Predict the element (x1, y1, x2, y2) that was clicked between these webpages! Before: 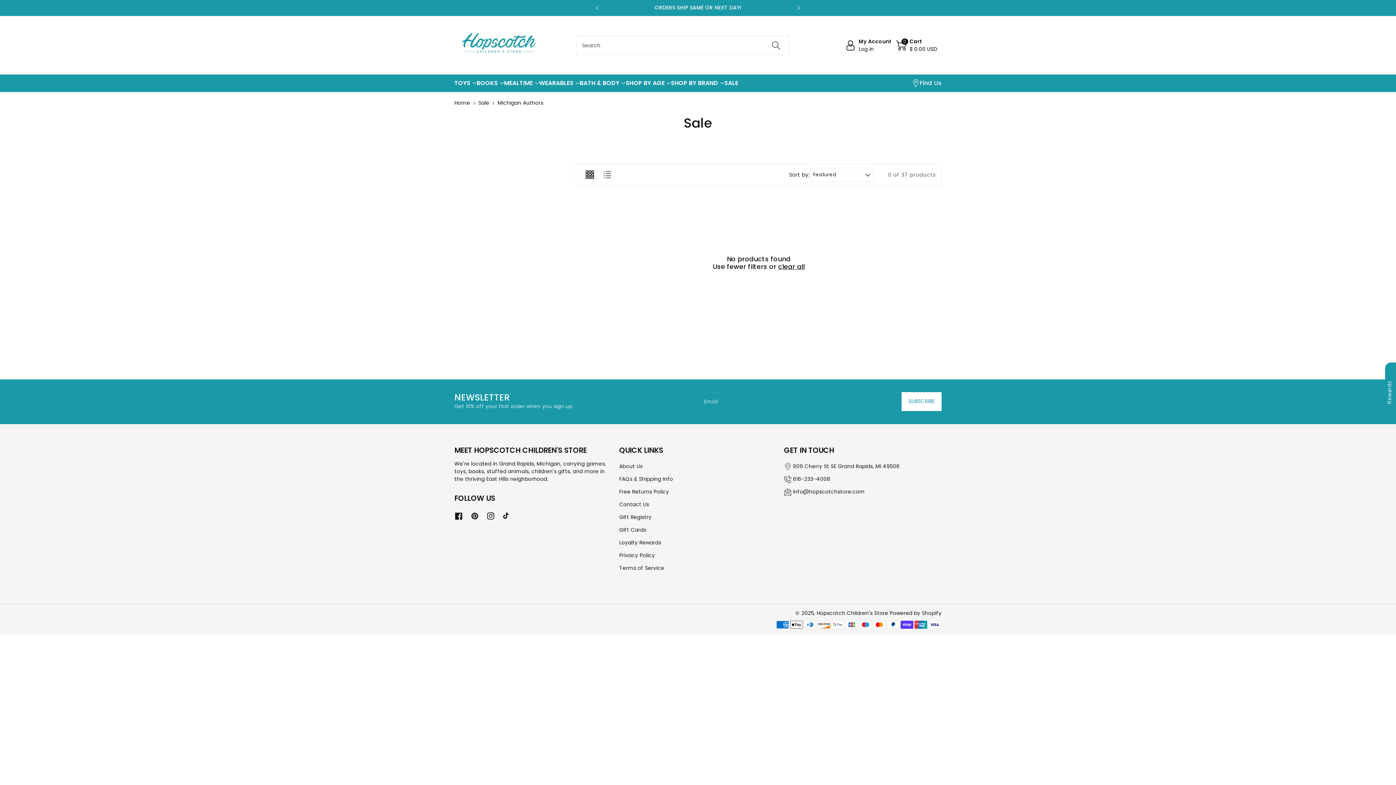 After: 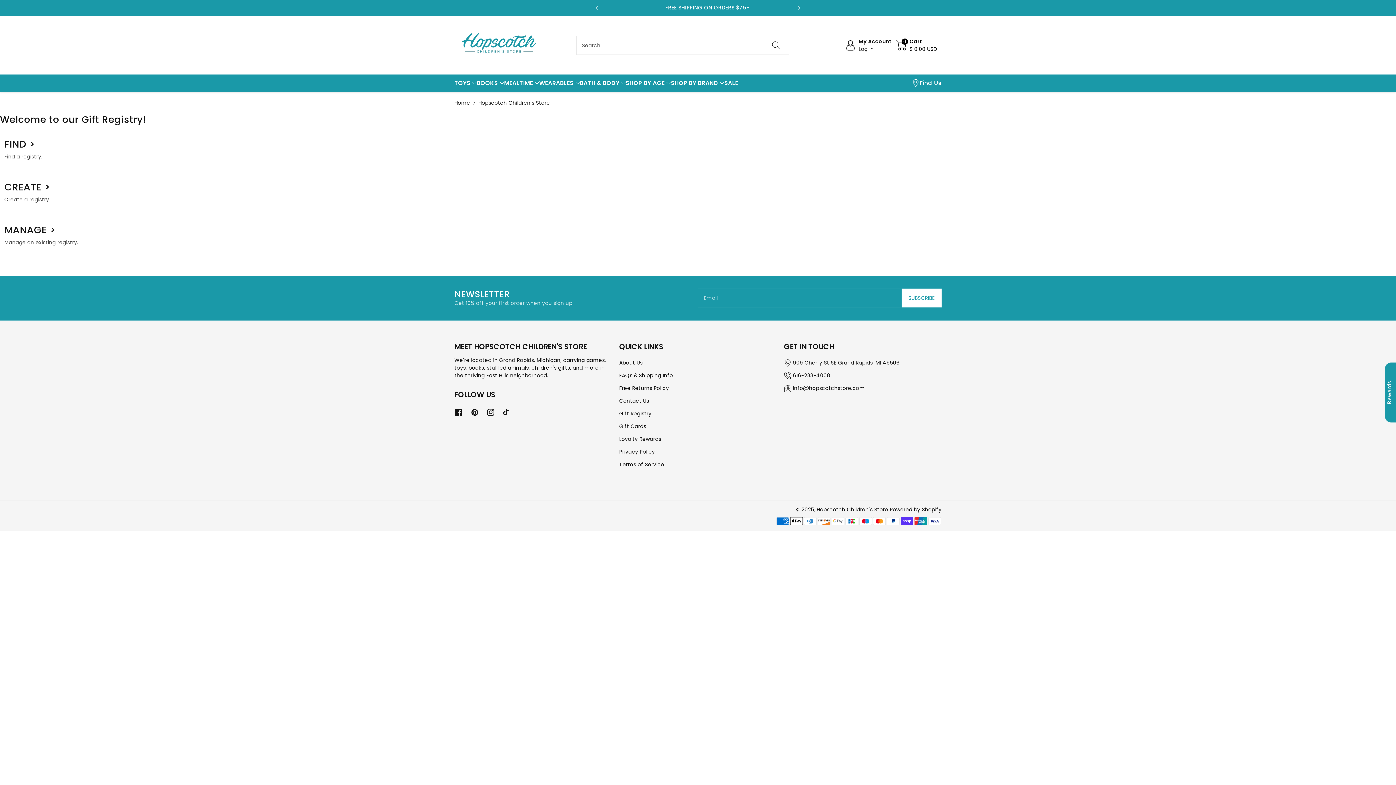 Action: label: Gift Registry bbox: (619, 513, 651, 520)